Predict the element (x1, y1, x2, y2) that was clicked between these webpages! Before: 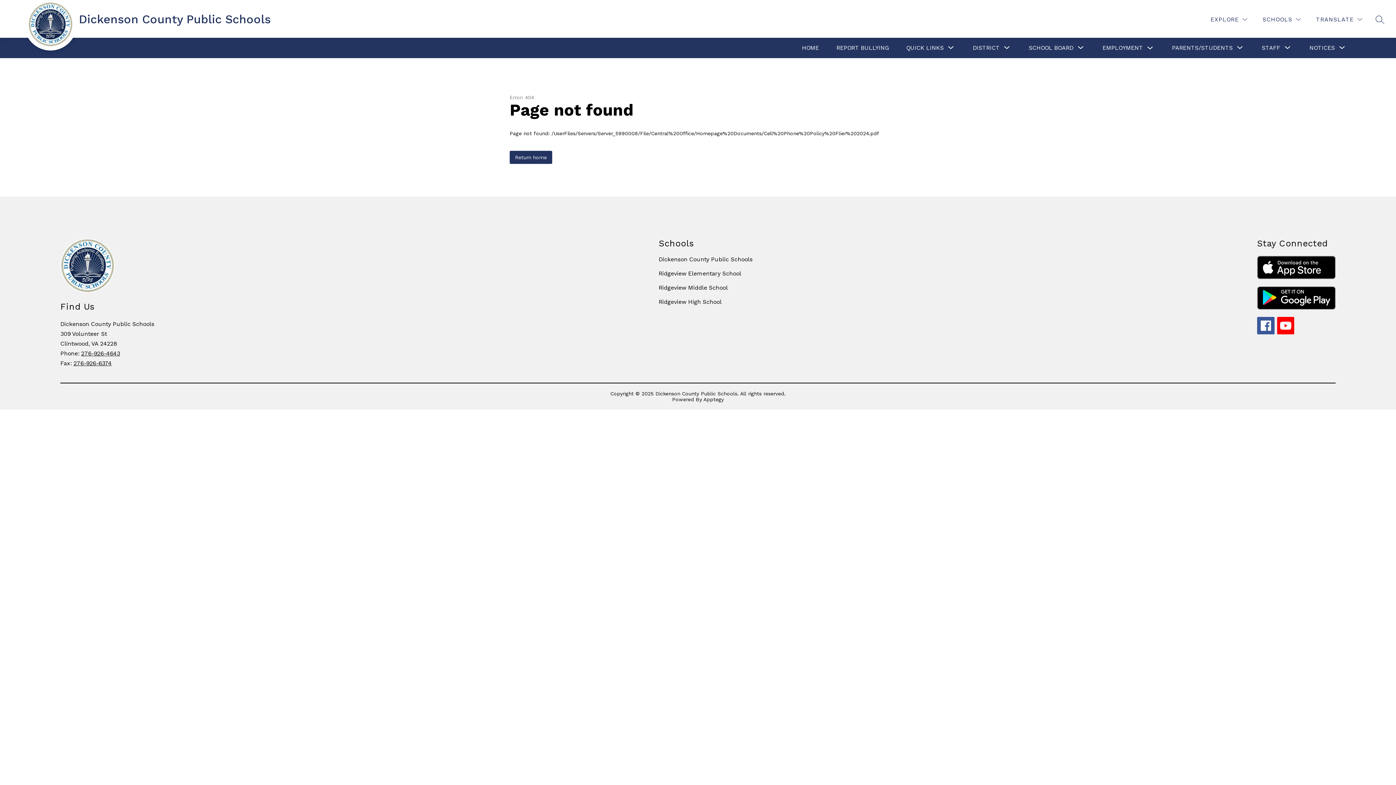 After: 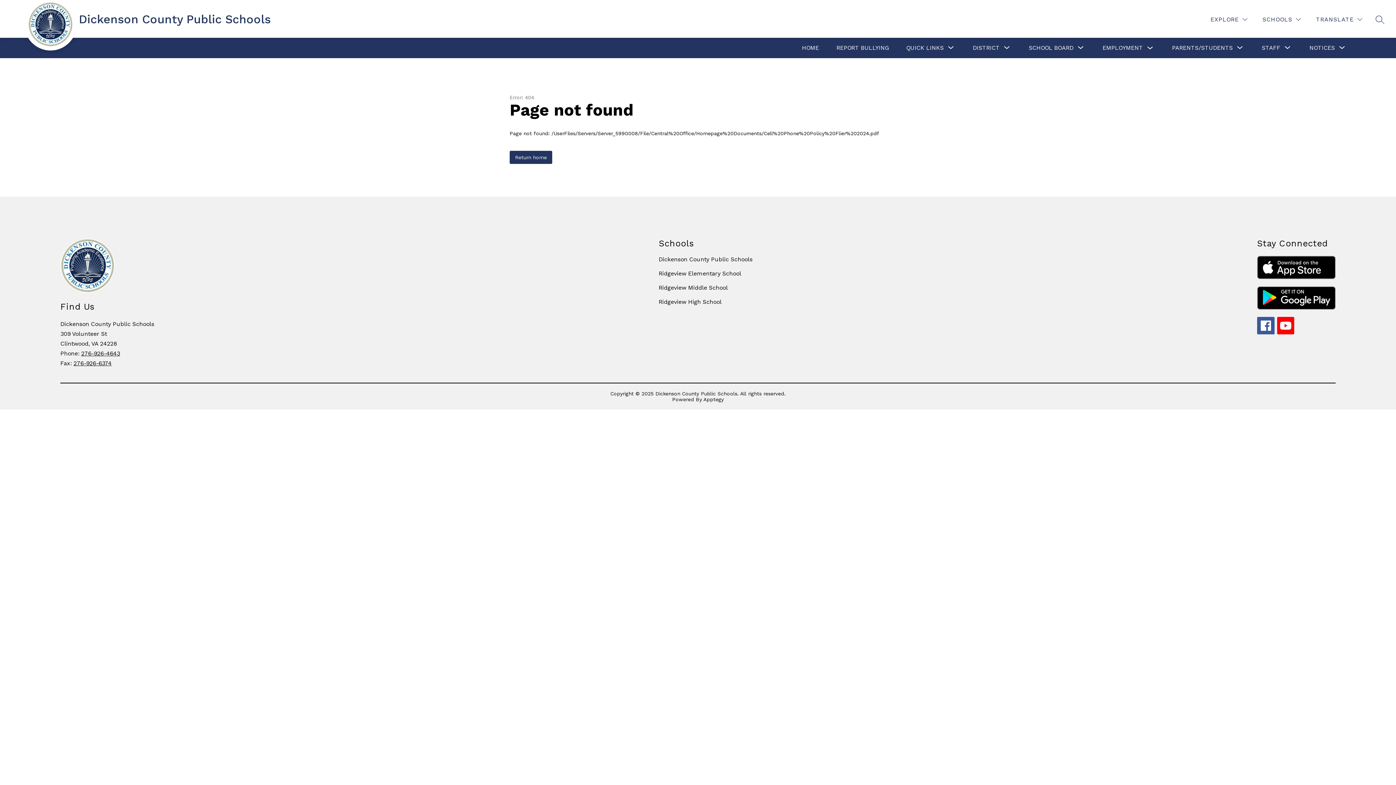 Action: bbox: (1257, 286, 1335, 309)